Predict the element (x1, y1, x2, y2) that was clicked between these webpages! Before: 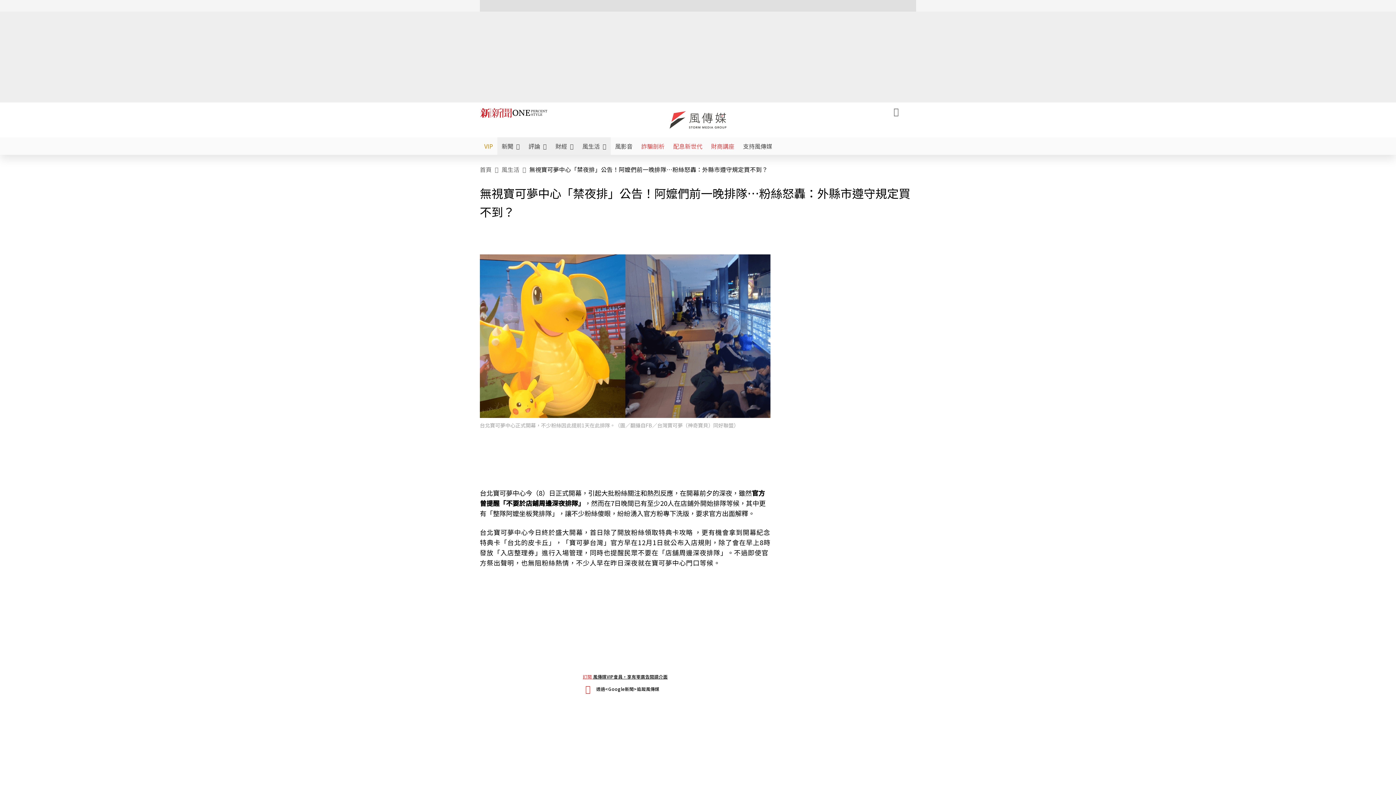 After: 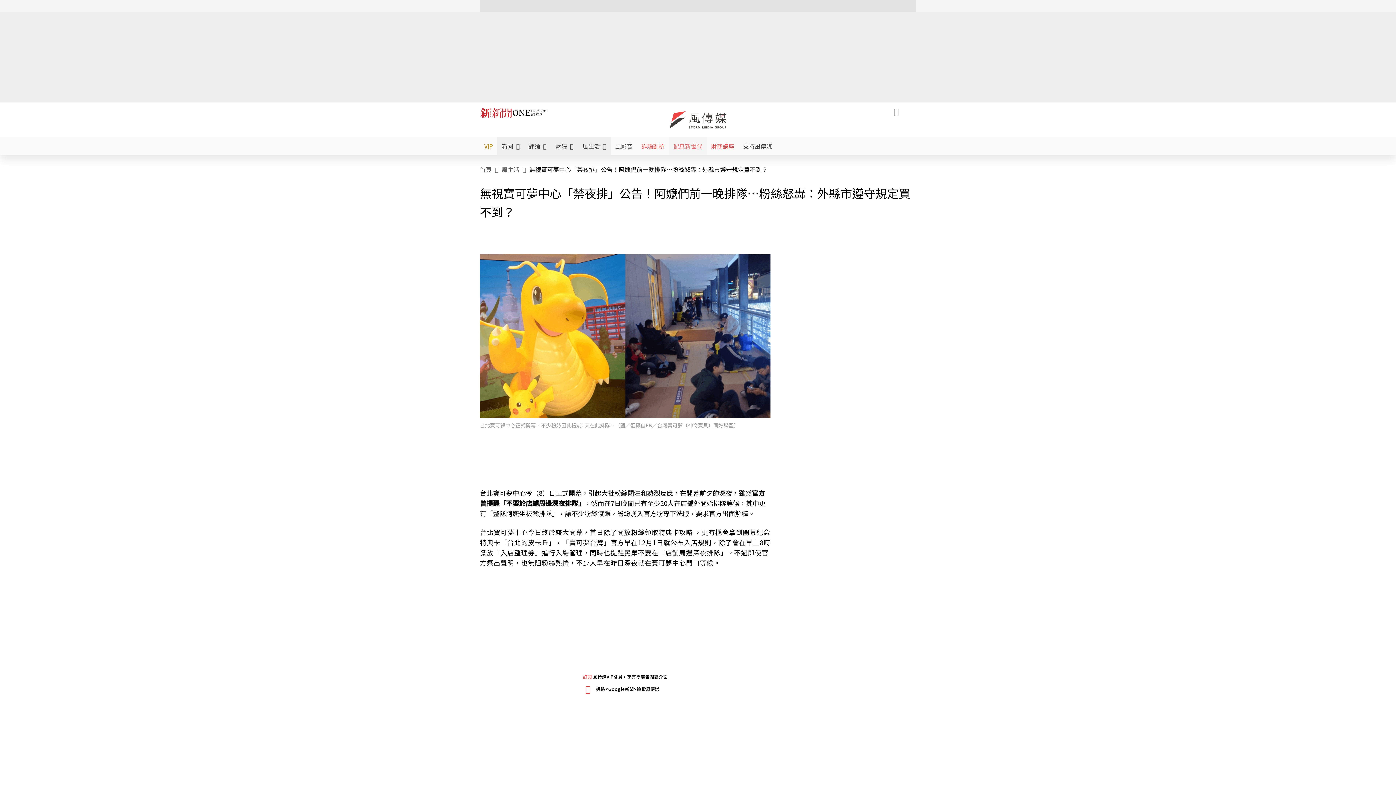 Action: label: 配息新世代 bbox: (669, 137, 706, 154)